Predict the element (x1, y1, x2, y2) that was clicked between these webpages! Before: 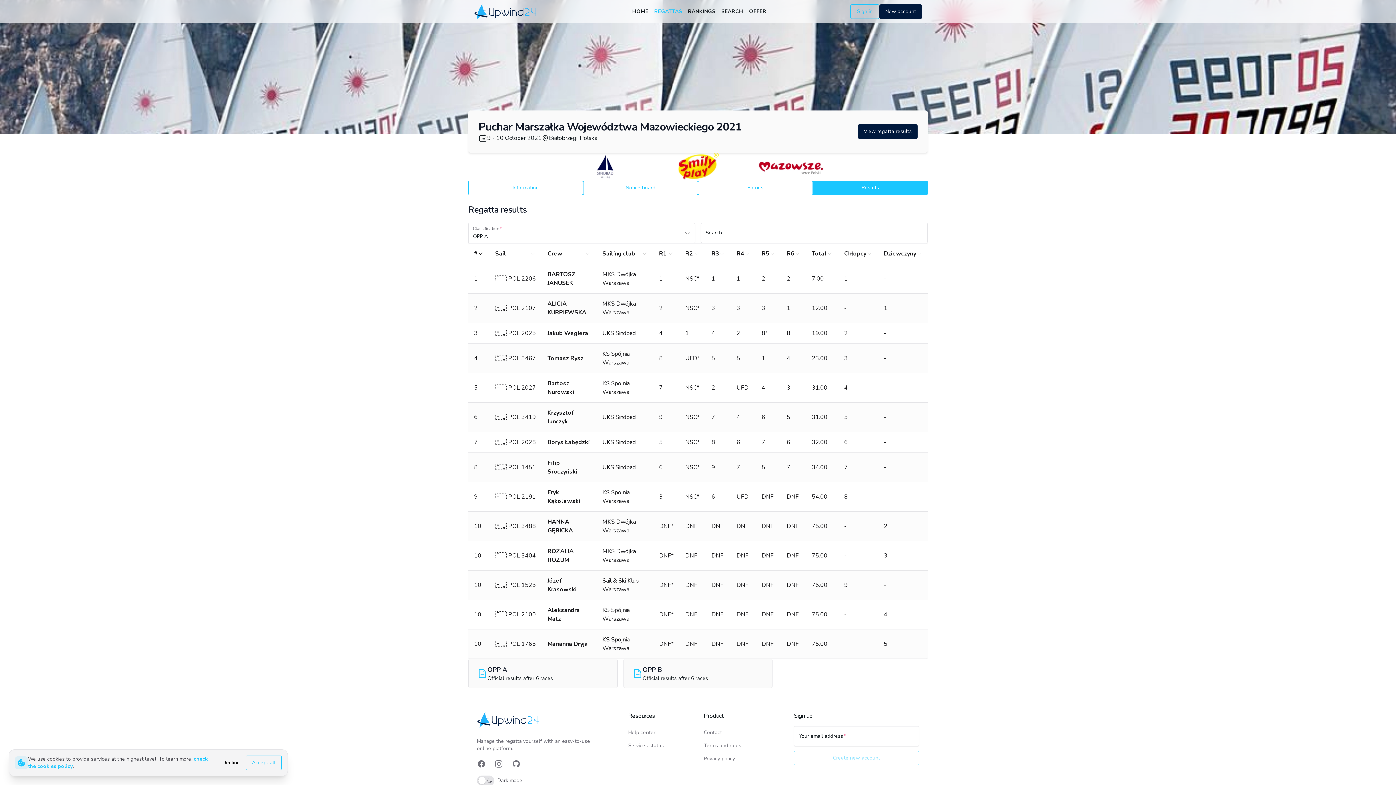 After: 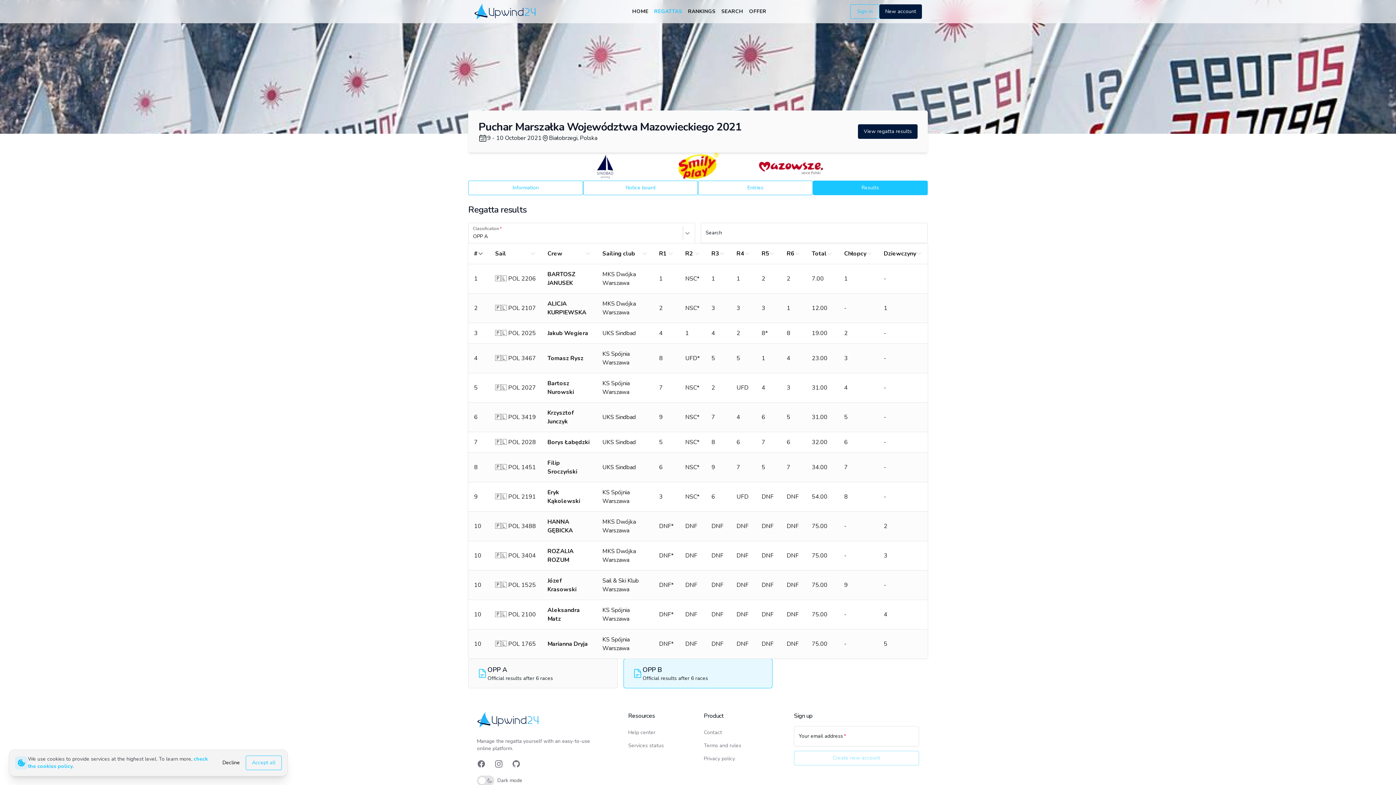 Action: bbox: (623, 658, 772, 688) label: OPP B
Official results after 6 races